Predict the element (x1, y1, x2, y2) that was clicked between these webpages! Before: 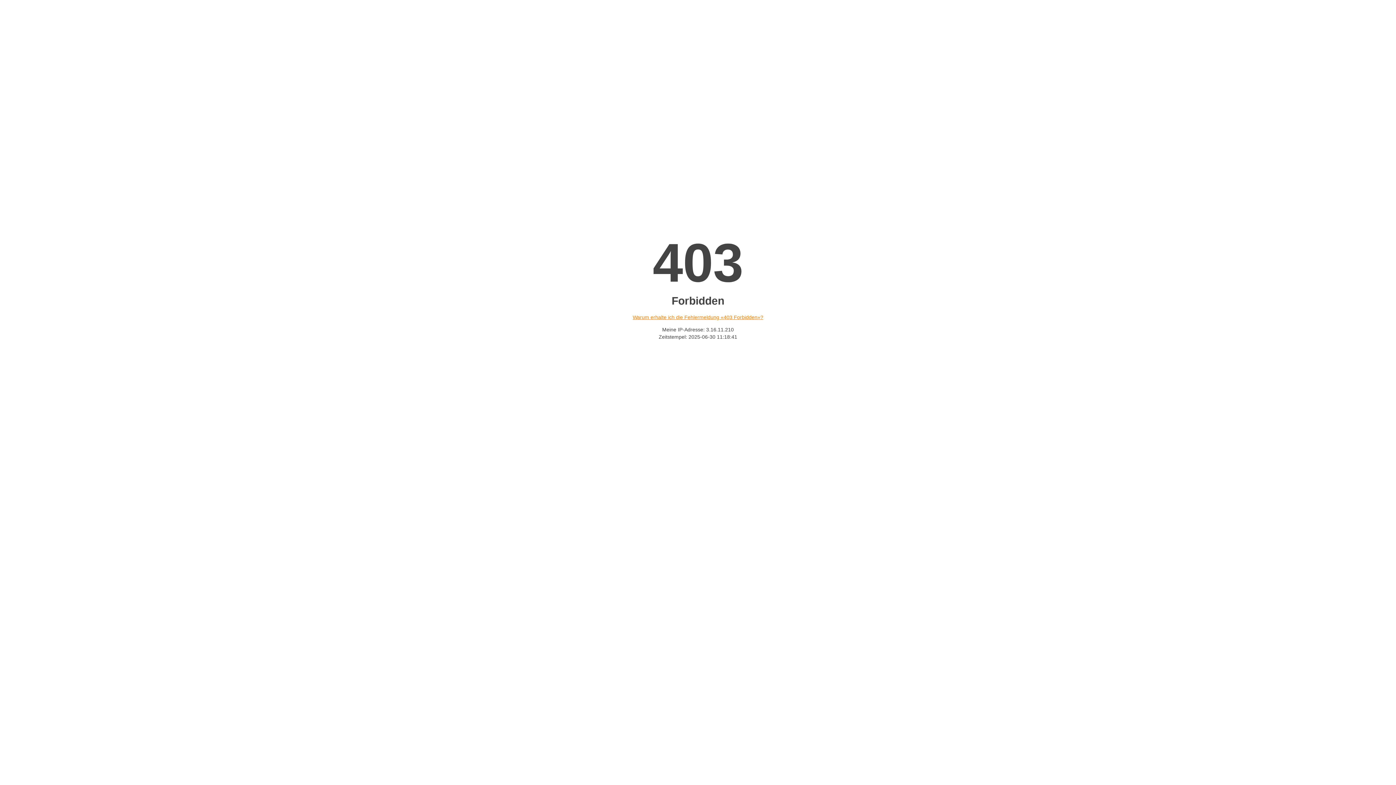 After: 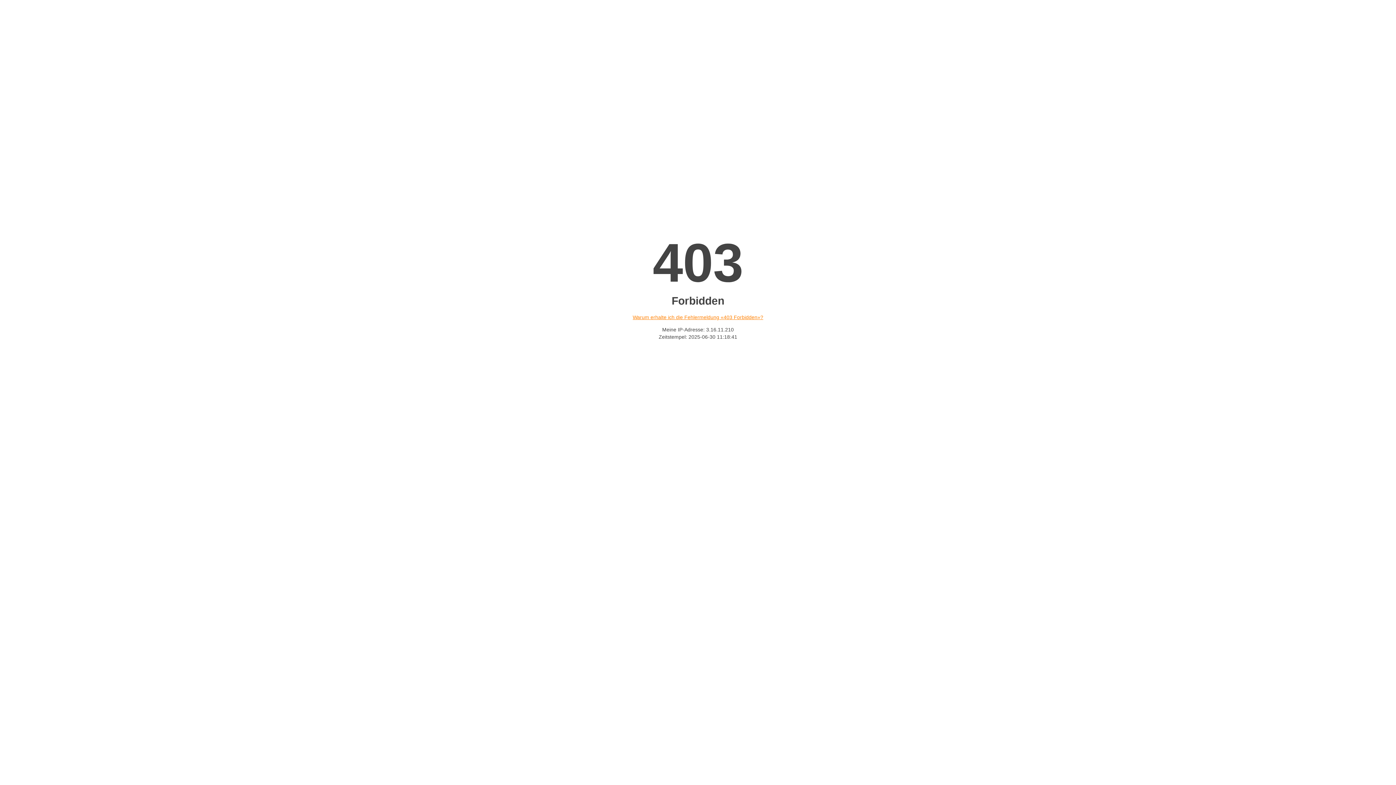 Action: bbox: (632, 314, 763, 320) label: Warum erhalte ich die Fehlermeldung «403 Forbidden»?